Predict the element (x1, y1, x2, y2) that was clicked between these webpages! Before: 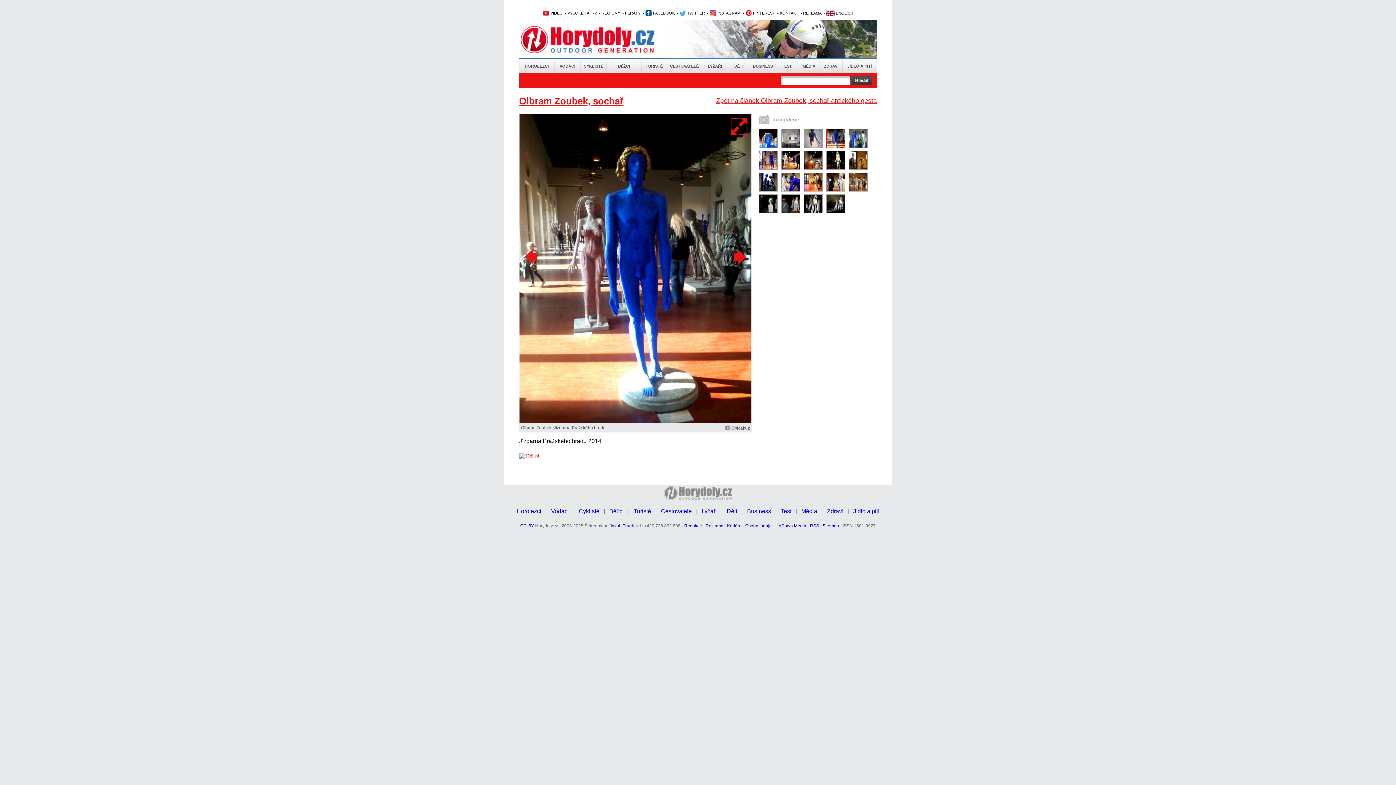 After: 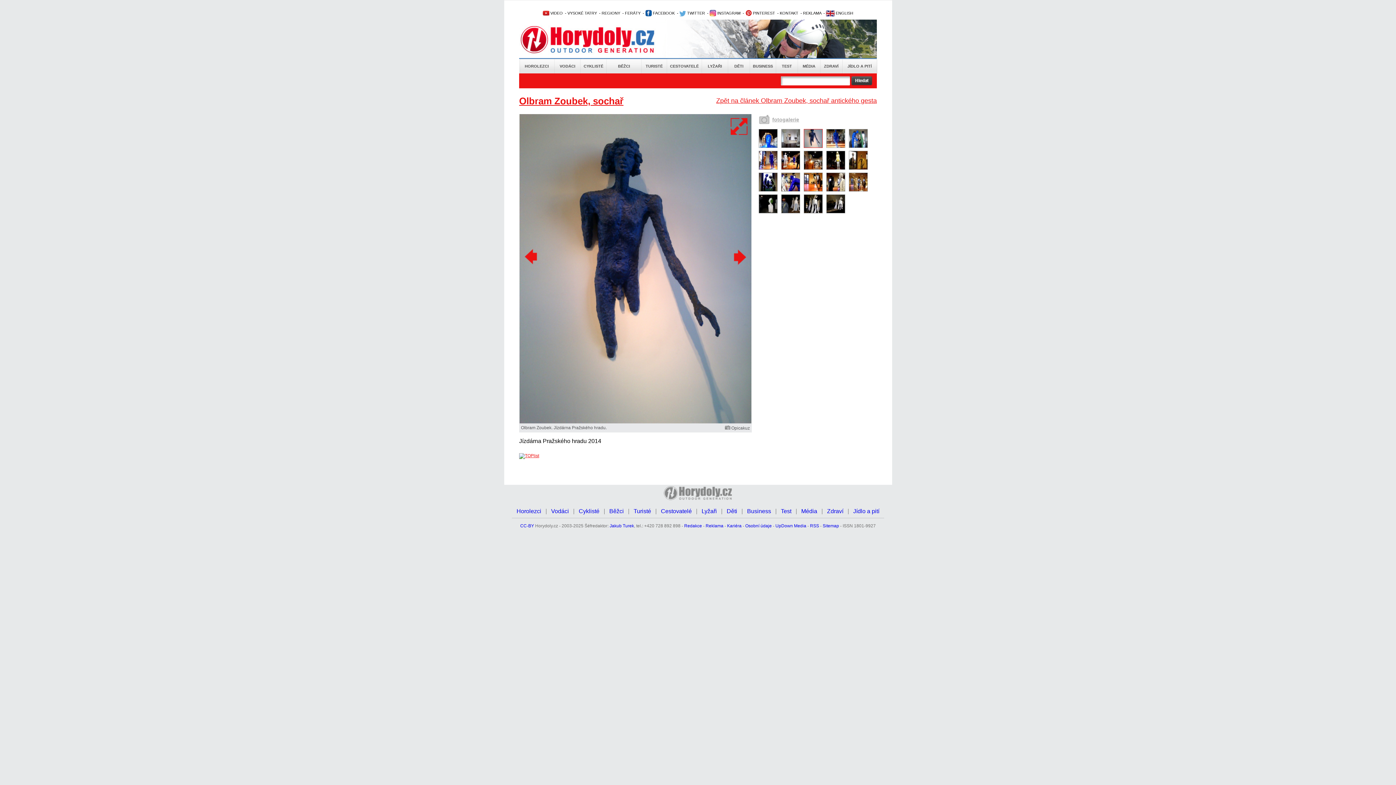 Action: bbox: (522, 247, 541, 266)